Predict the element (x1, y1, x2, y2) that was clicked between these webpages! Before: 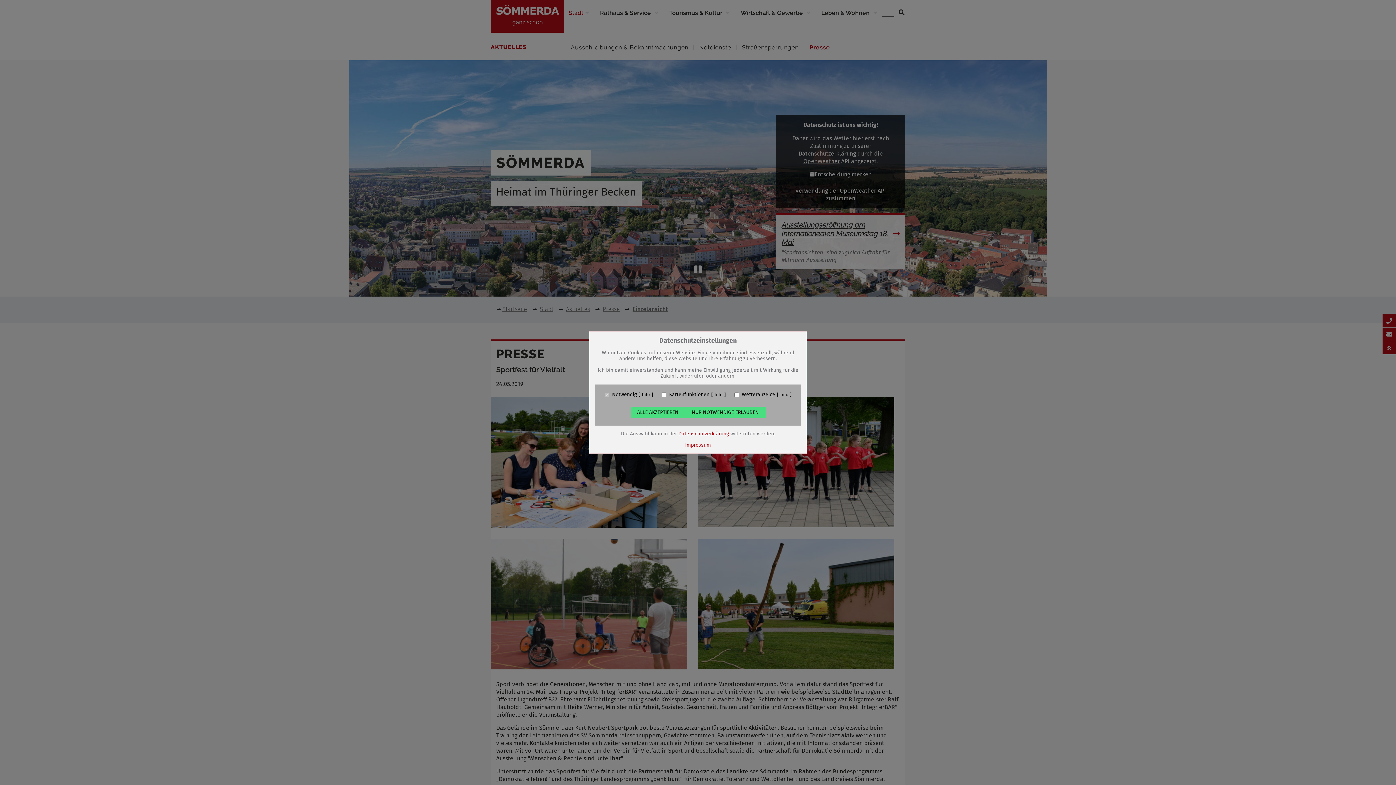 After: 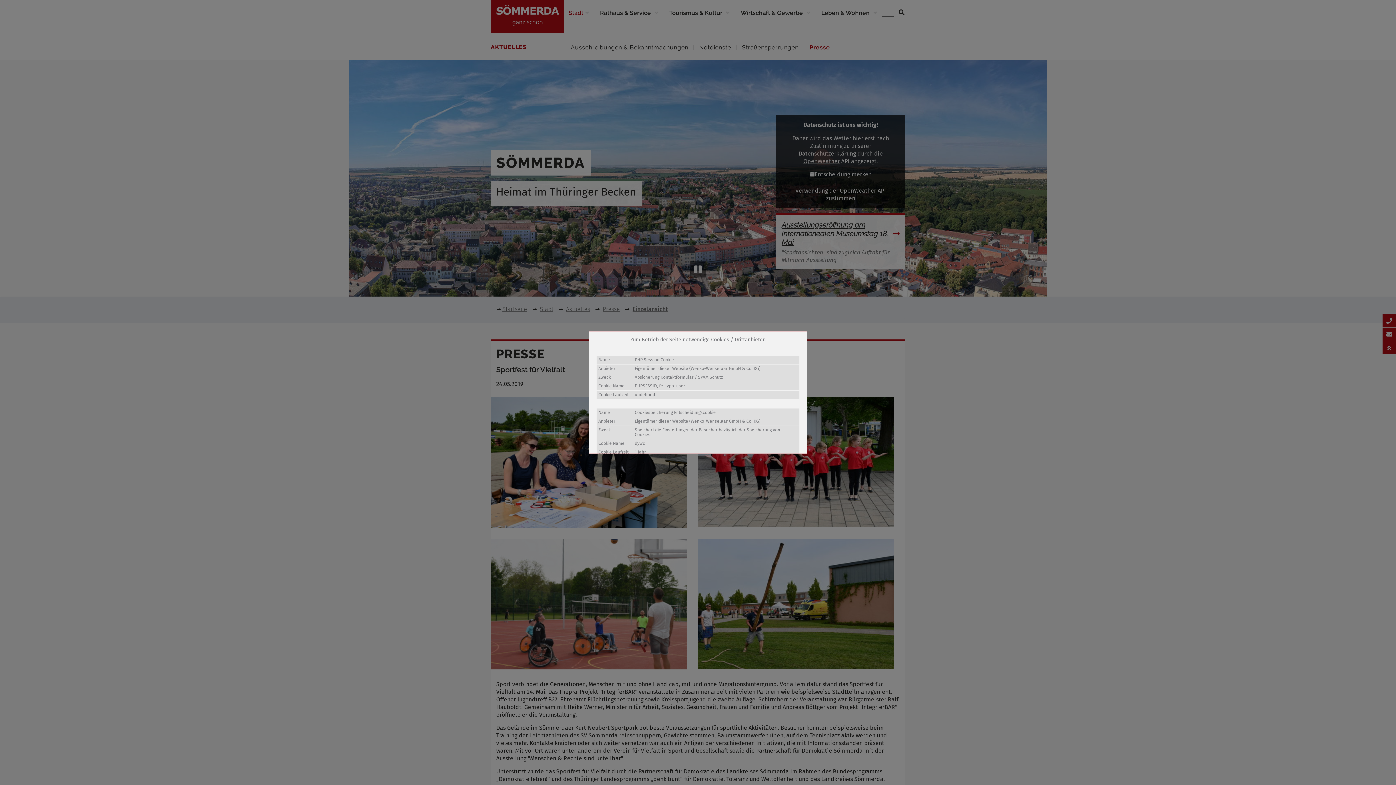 Action: bbox: (638, 392, 653, 397) label: Info